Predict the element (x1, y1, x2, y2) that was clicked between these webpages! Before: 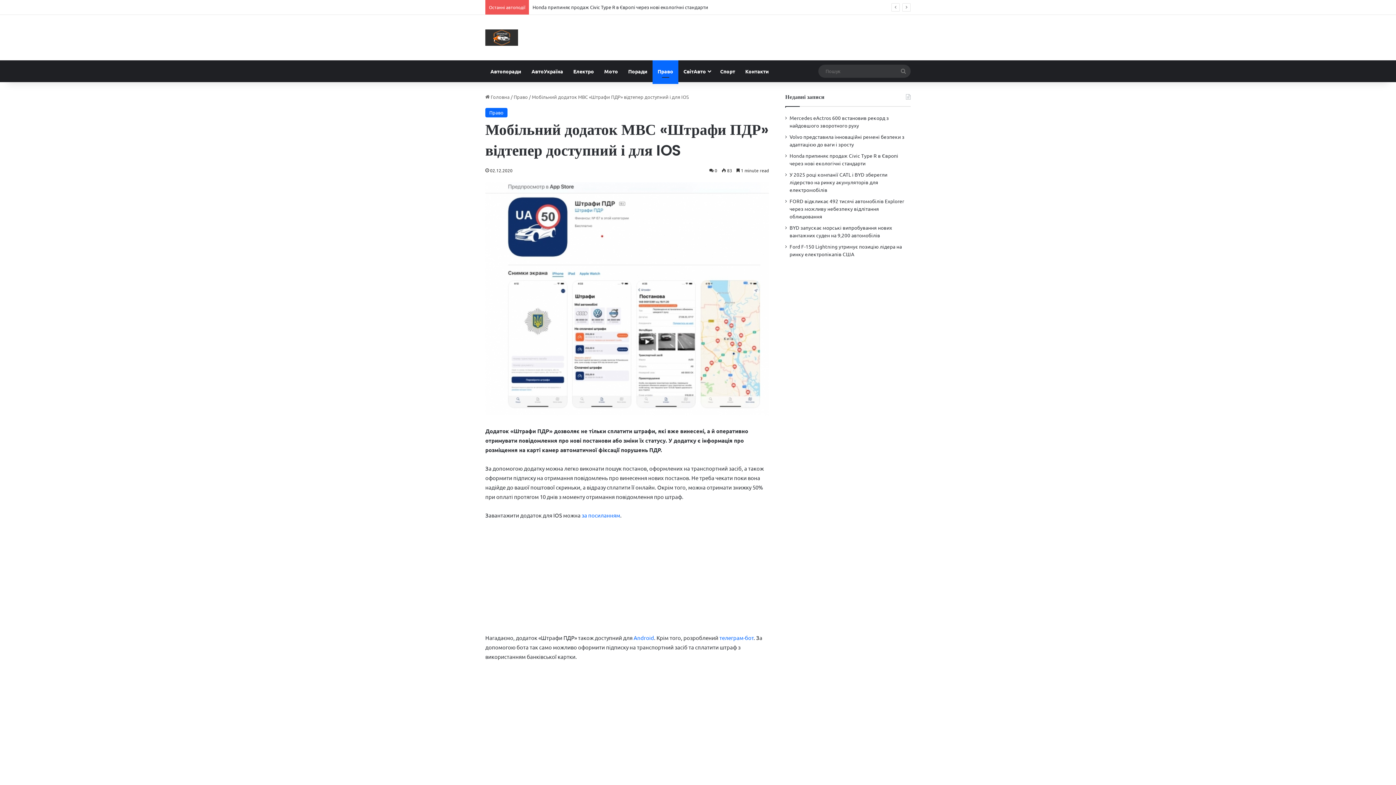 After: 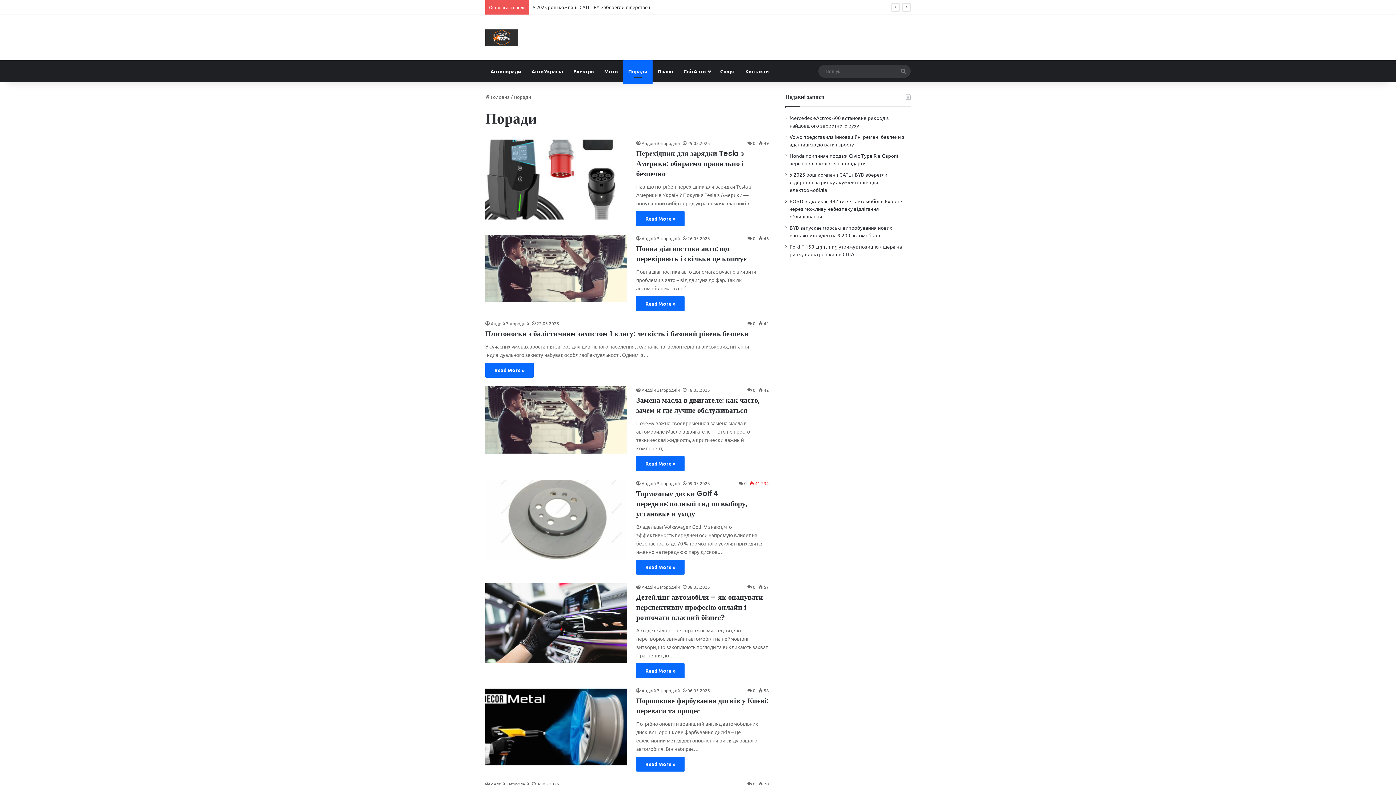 Action: label: Поради bbox: (623, 60, 652, 82)